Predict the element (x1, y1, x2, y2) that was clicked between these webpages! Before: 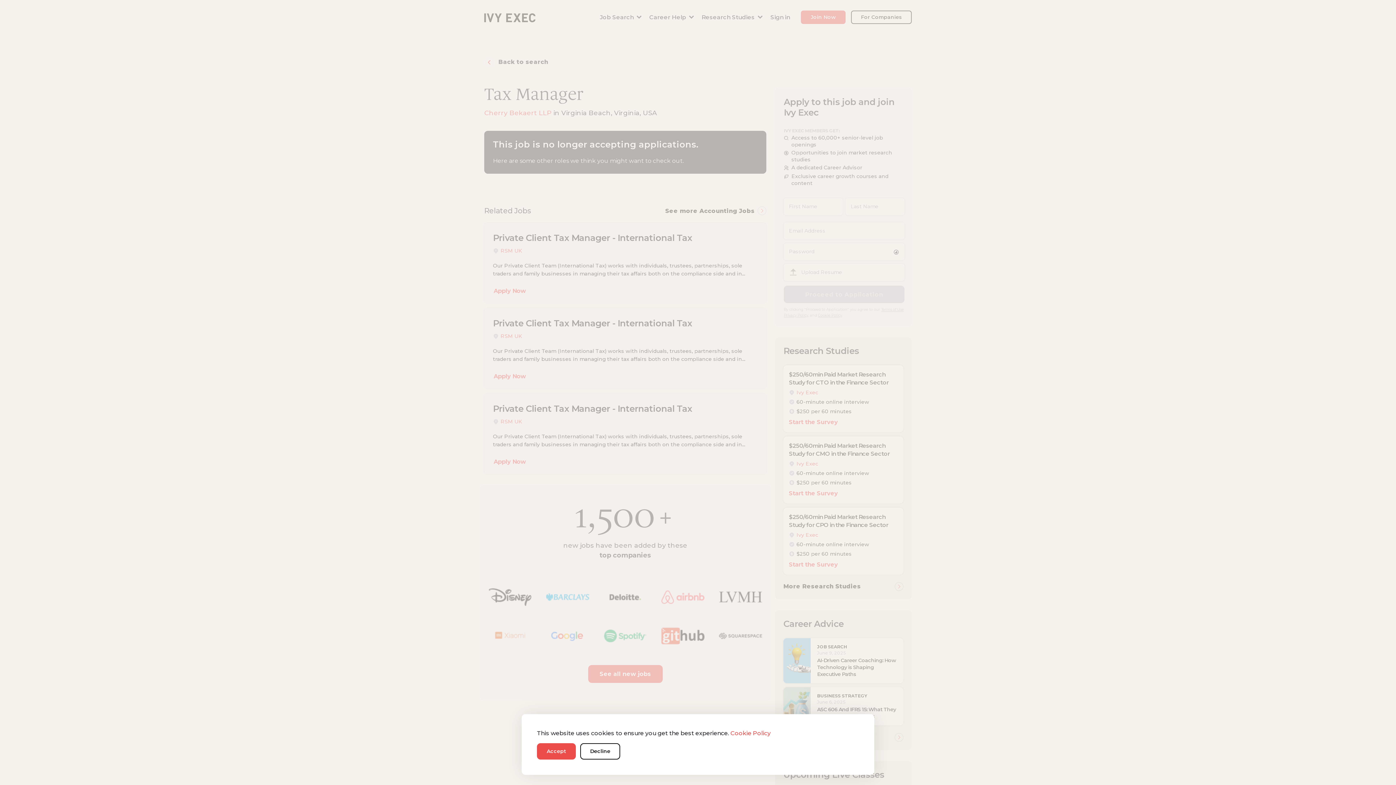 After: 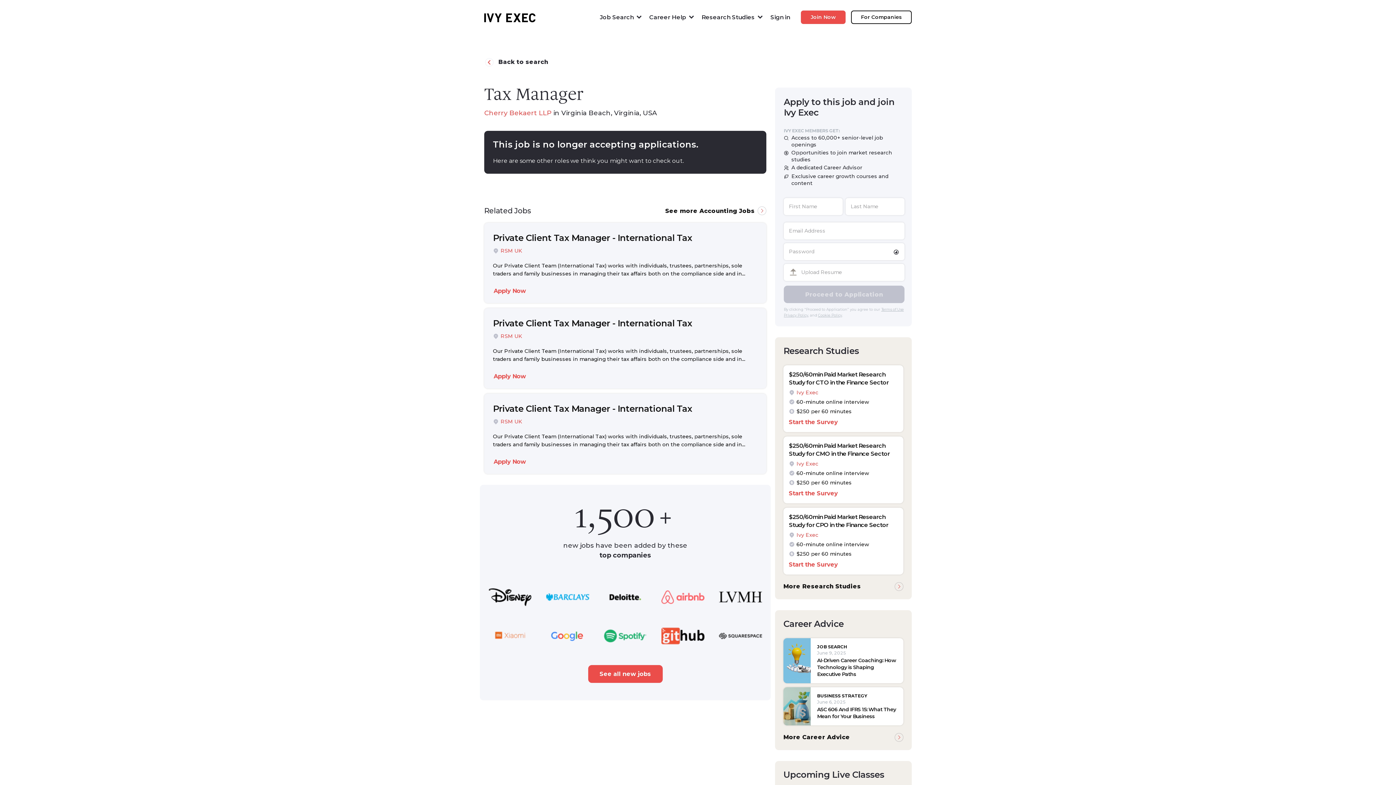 Action: label: Decline bbox: (580, 743, 620, 760)